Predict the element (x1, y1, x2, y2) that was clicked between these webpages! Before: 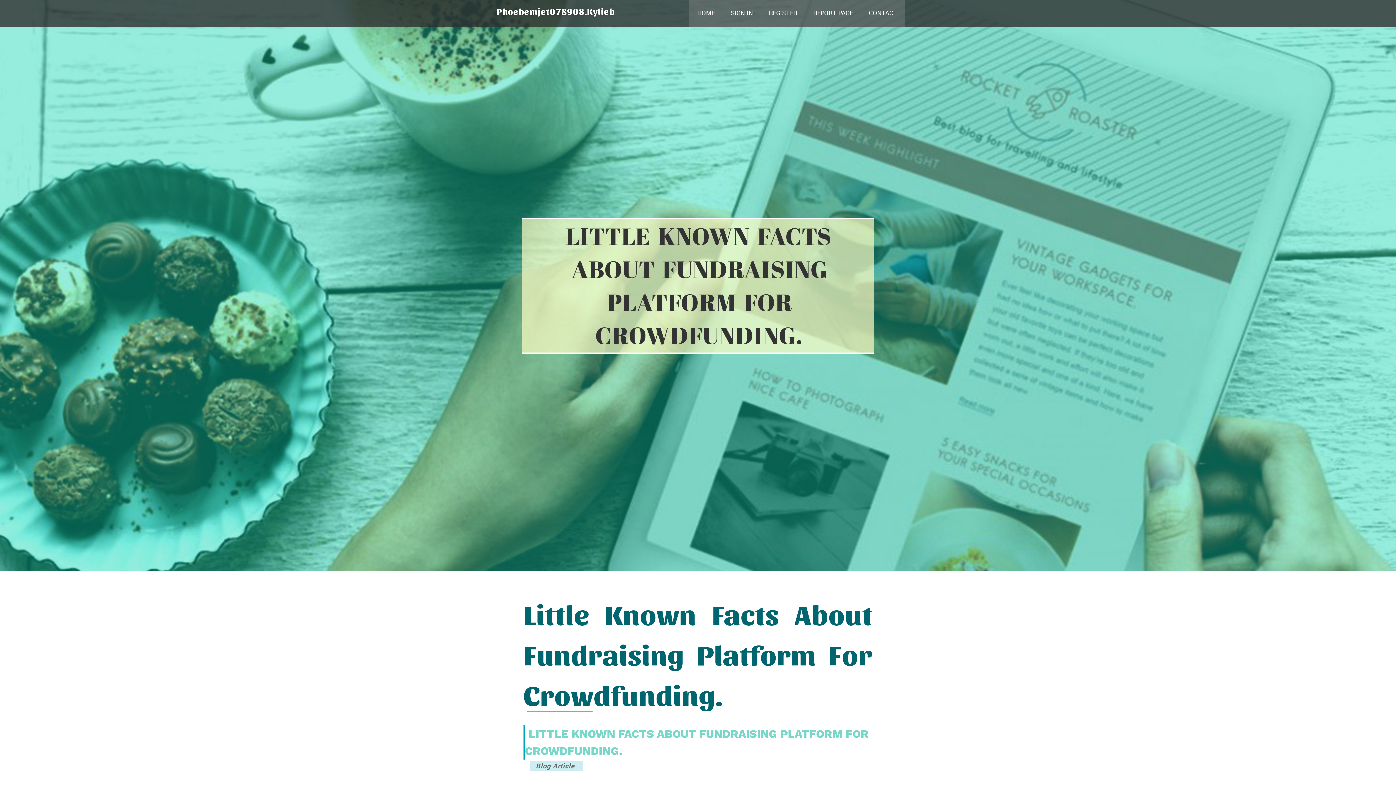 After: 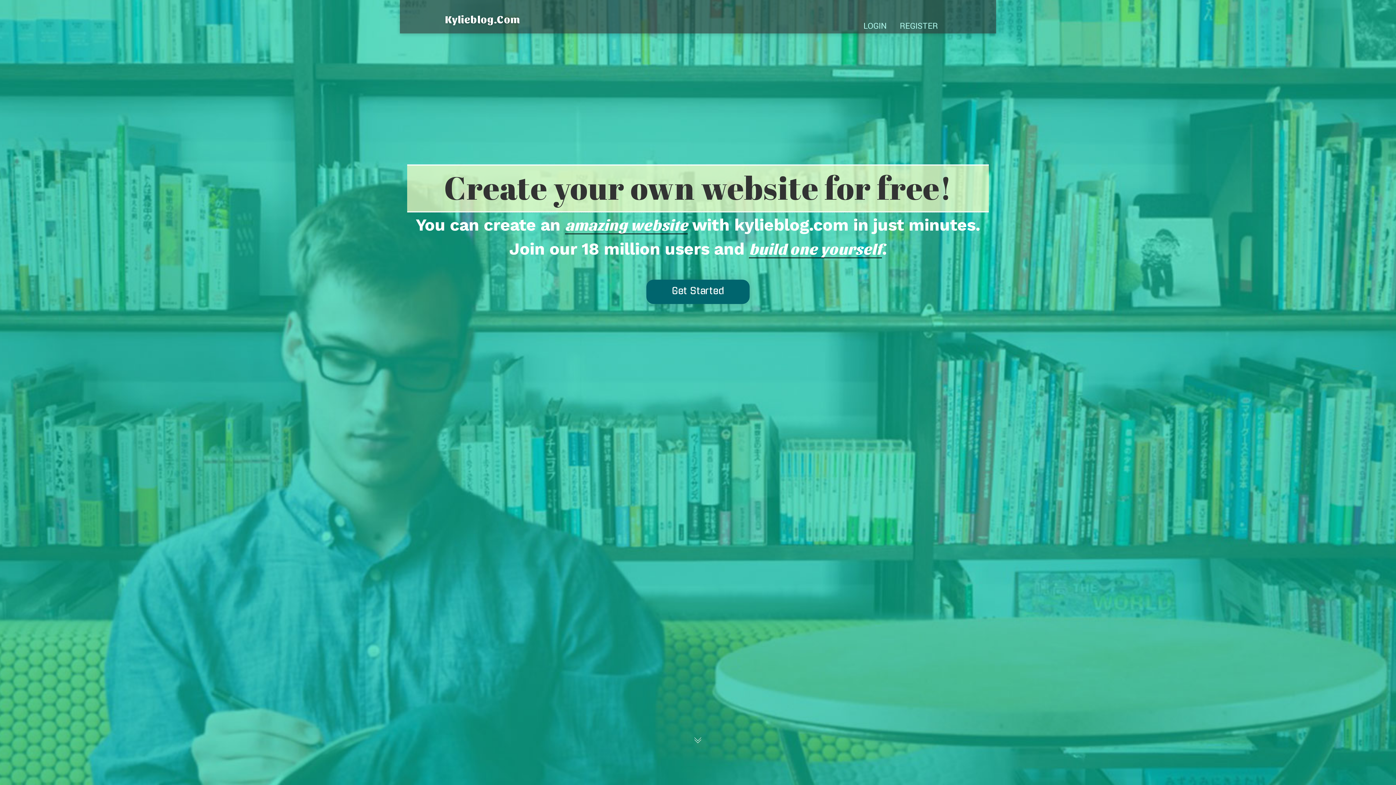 Action: label: HOME bbox: (689, 0, 722, 27)